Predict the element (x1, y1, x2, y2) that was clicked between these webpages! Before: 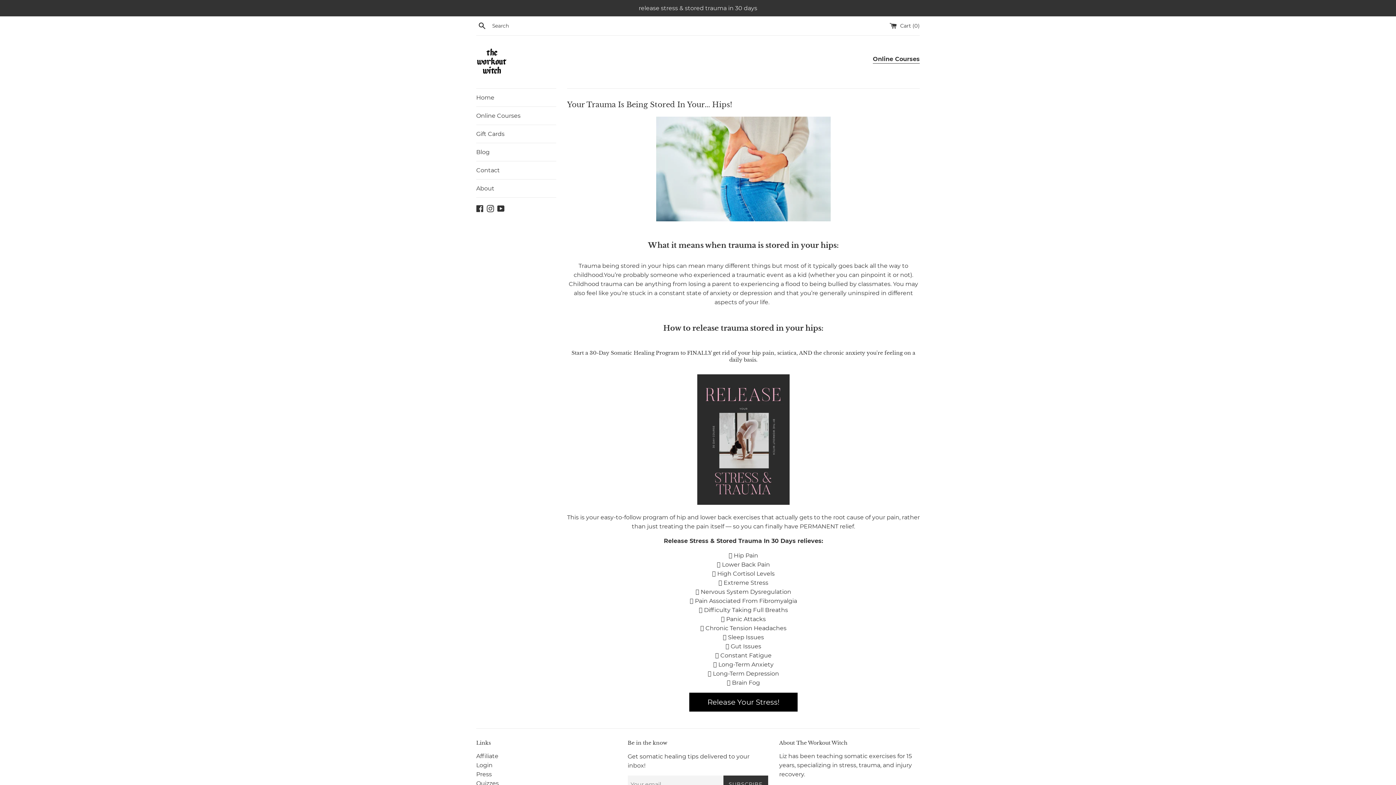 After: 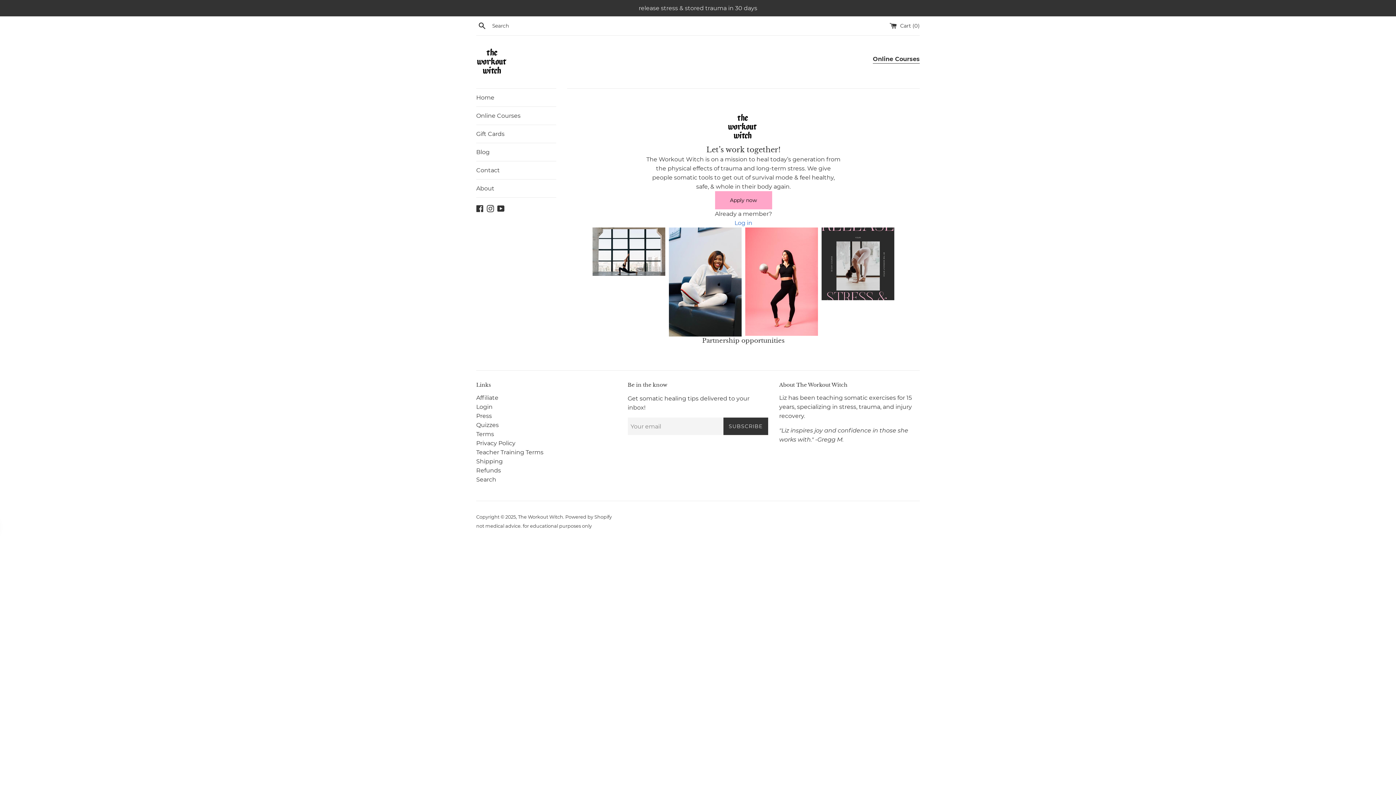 Action: label: Affiliate bbox: (476, 752, 498, 759)